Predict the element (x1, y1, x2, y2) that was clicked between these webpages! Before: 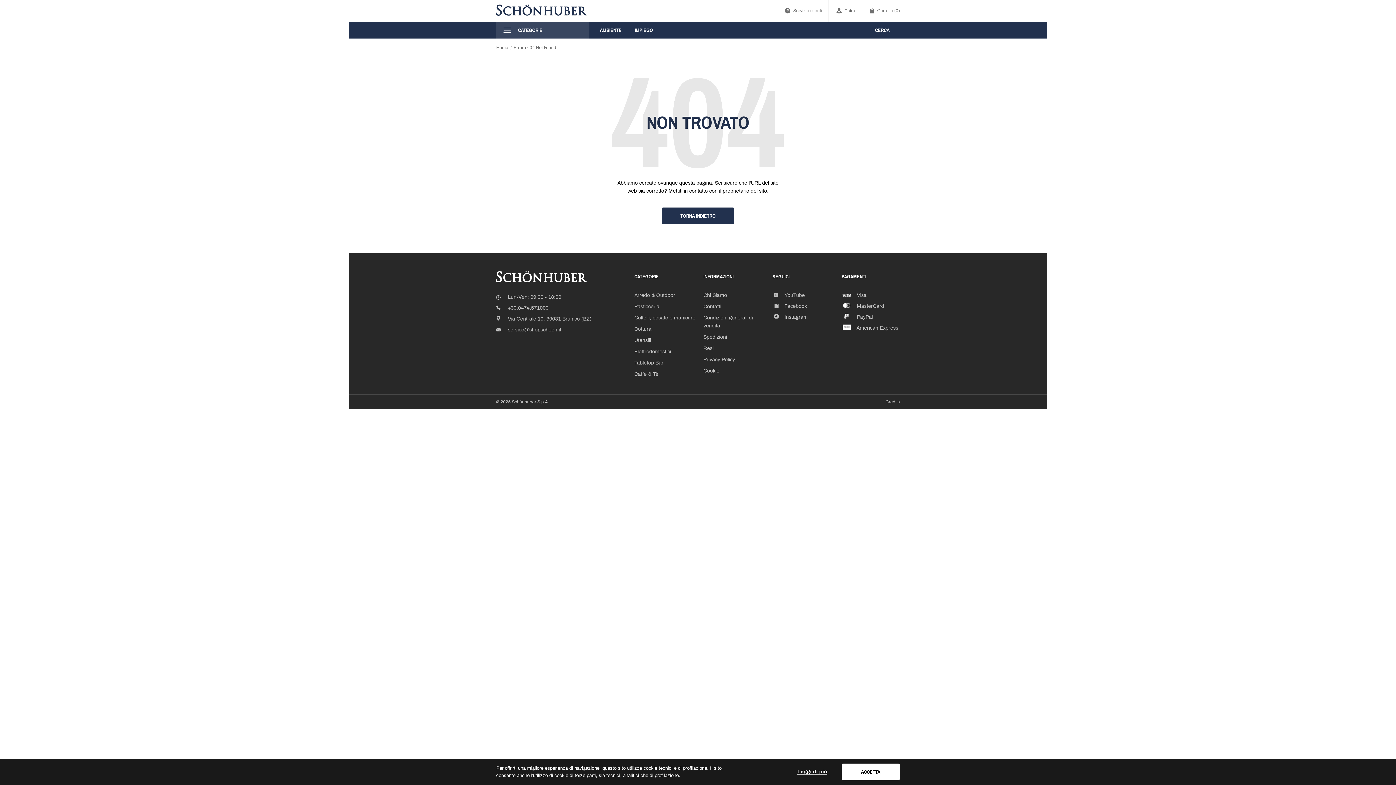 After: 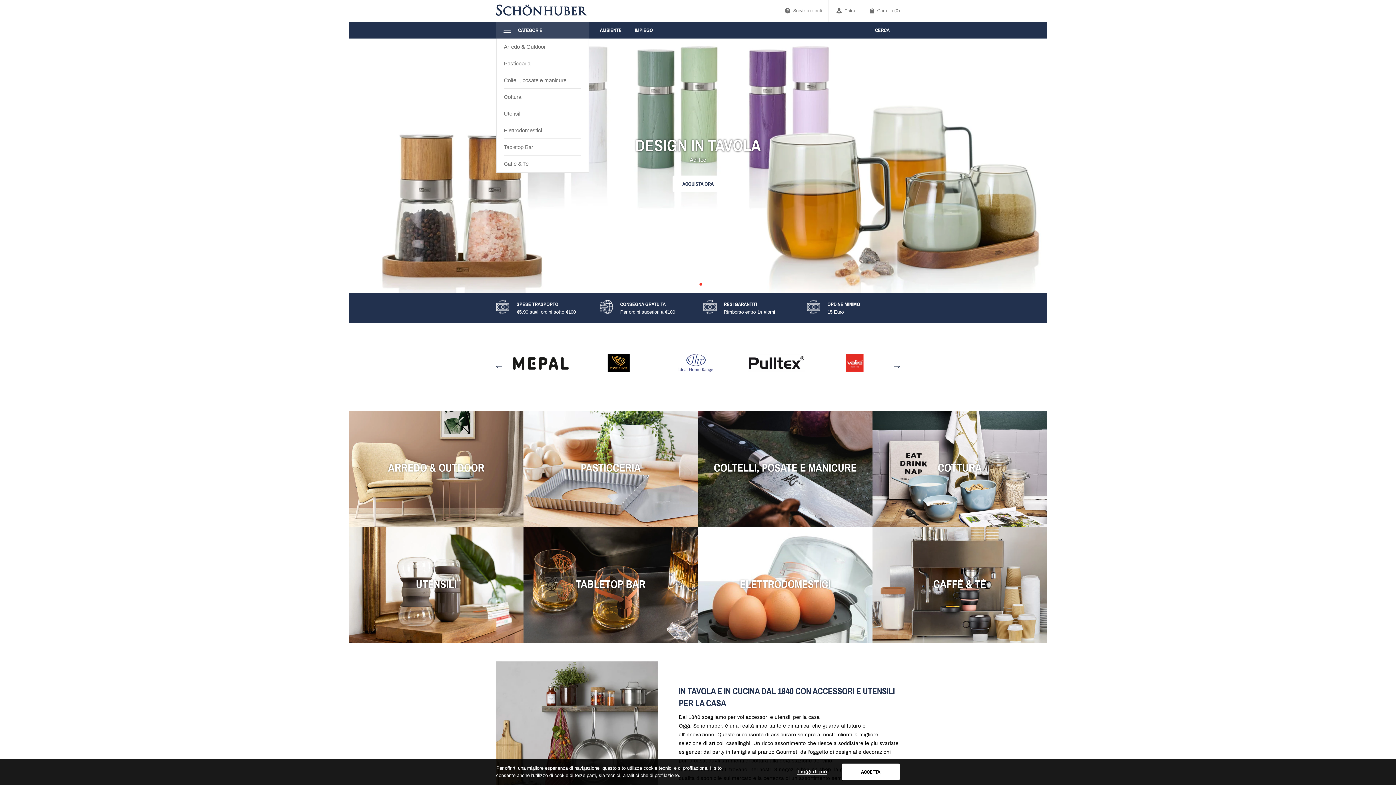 Action: label: TORNA INDIETRO bbox: (661, 207, 734, 224)